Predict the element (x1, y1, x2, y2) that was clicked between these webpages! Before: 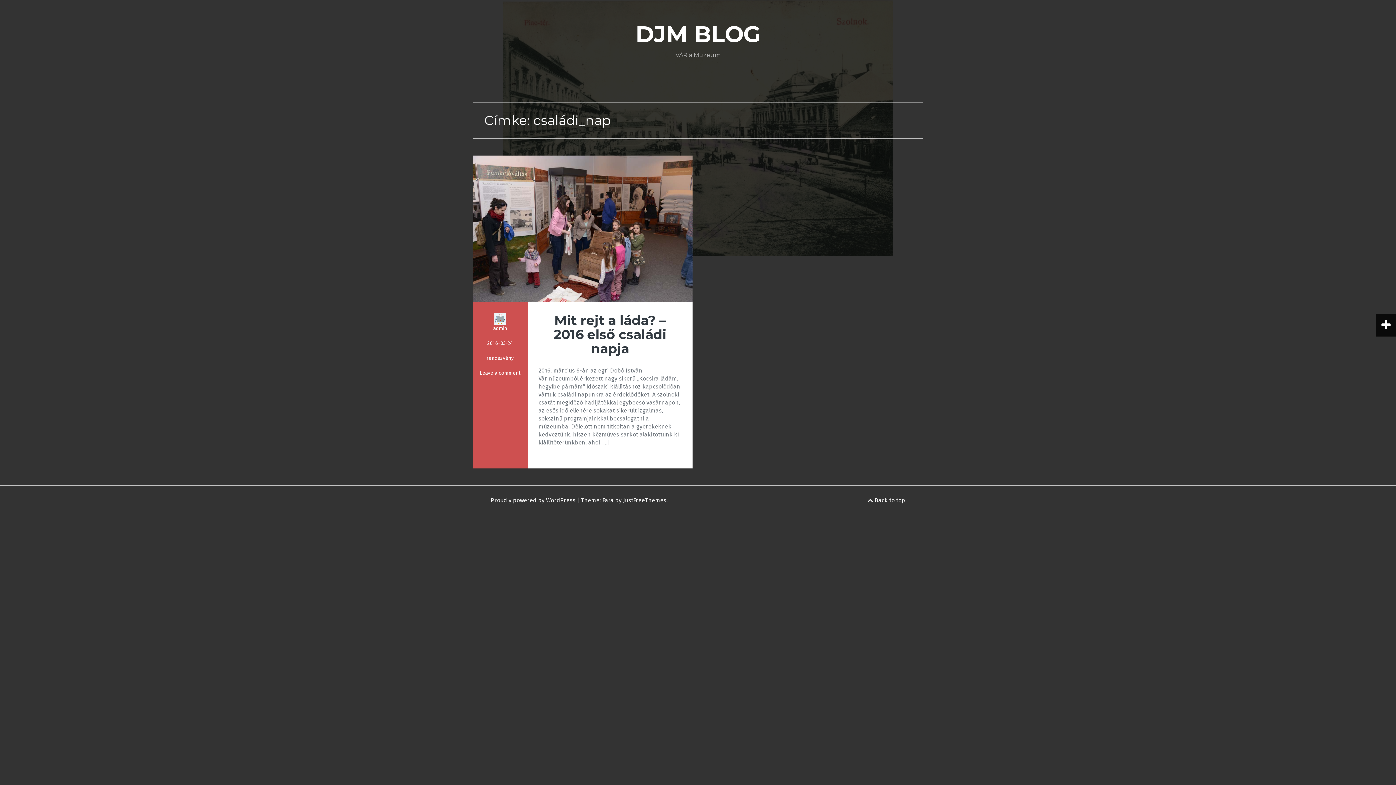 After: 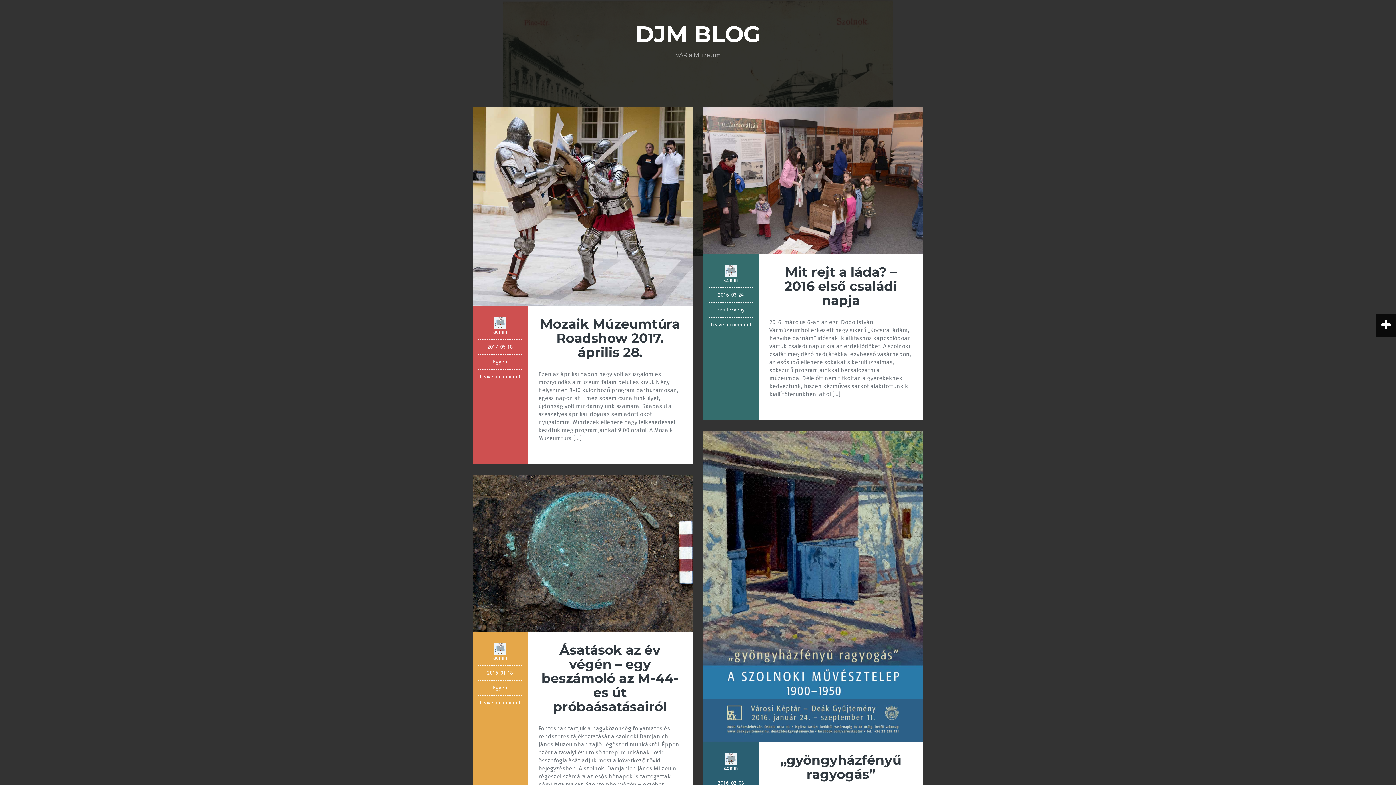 Action: bbox: (635, 20, 760, 48) label: DJM BLOG